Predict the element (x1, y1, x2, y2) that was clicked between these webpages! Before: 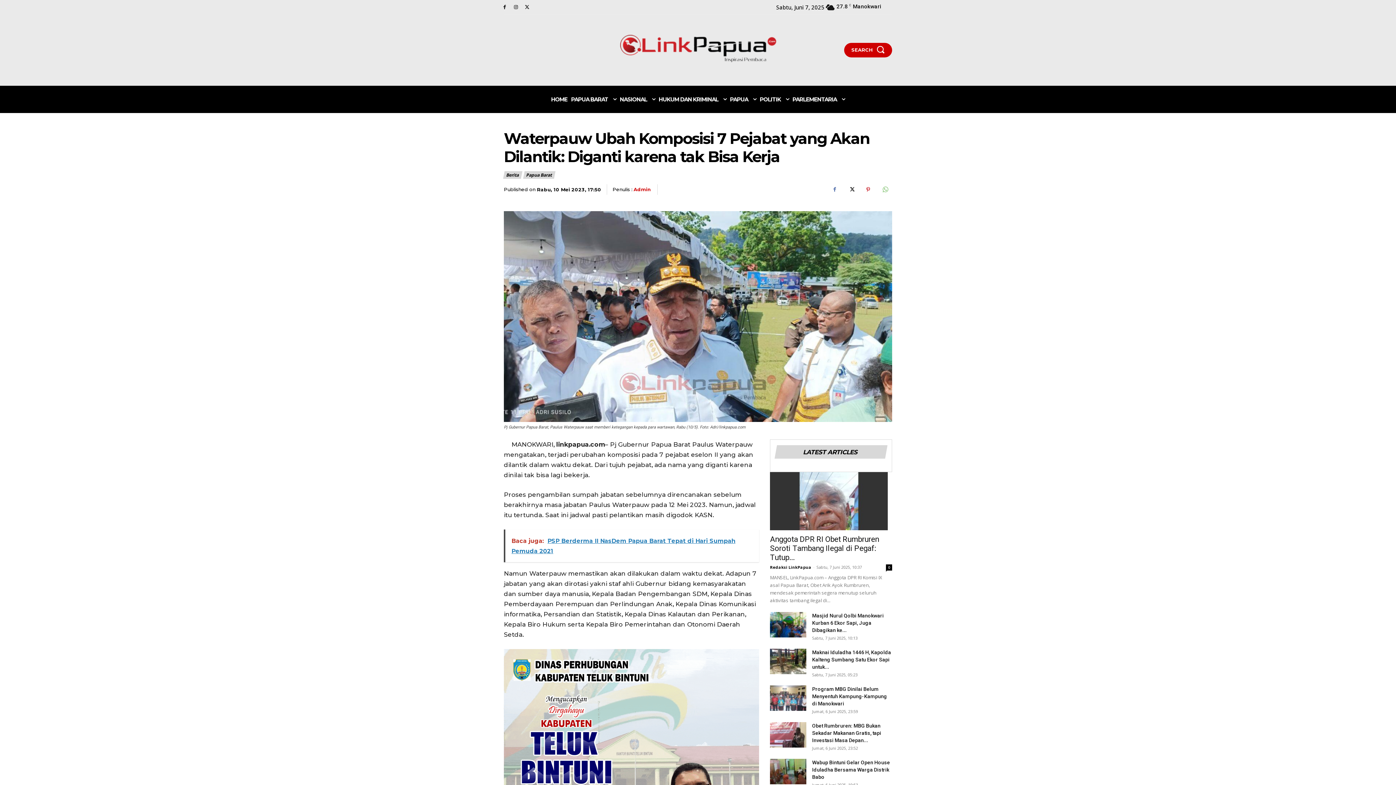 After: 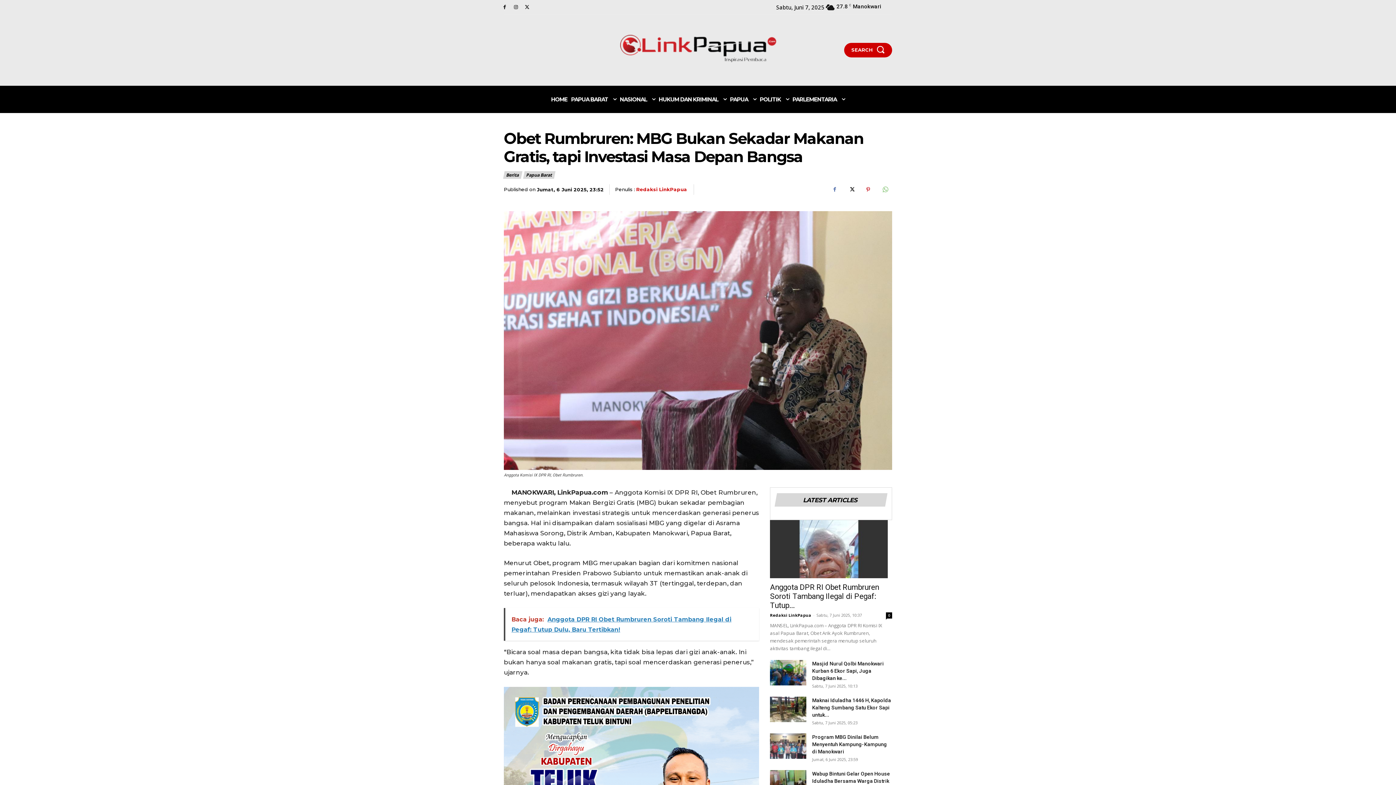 Action: bbox: (770, 722, 806, 747)